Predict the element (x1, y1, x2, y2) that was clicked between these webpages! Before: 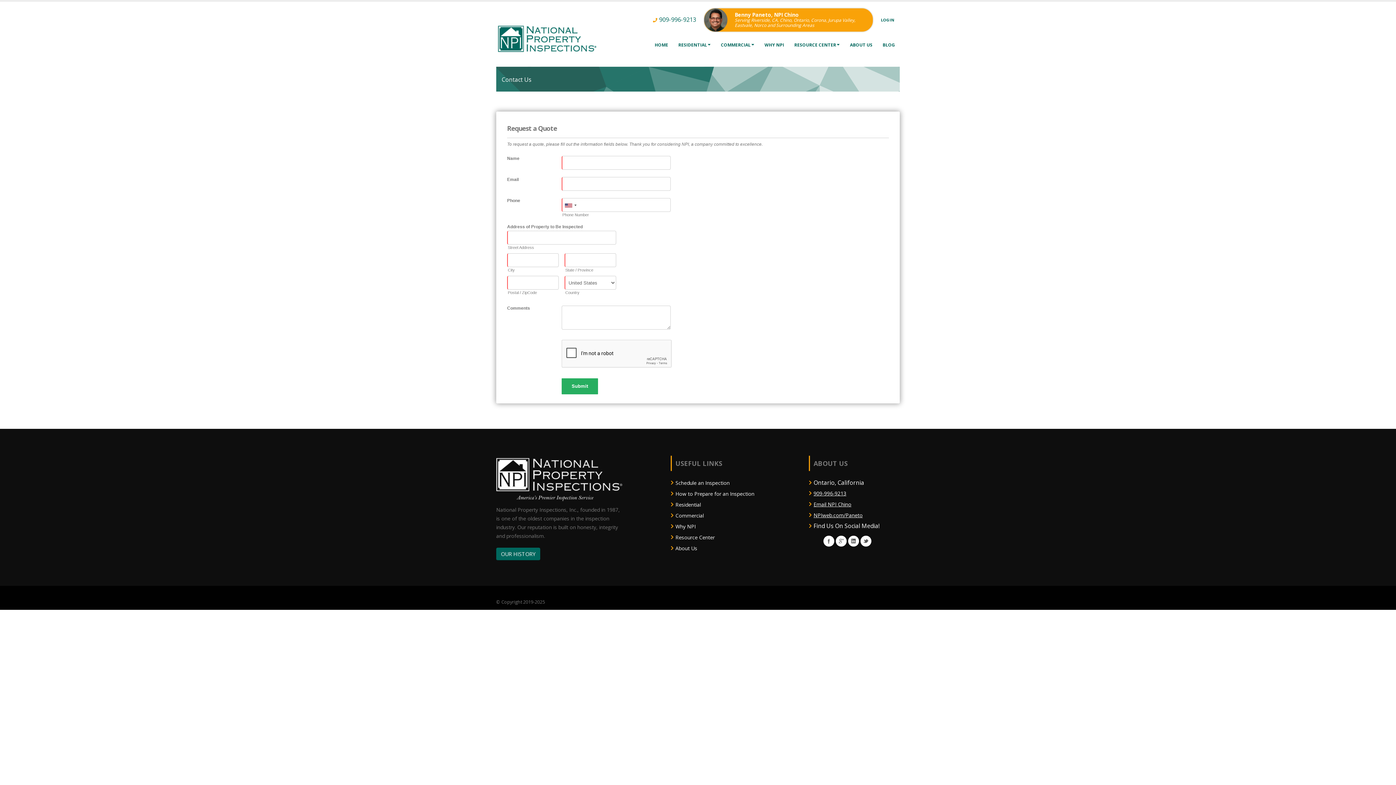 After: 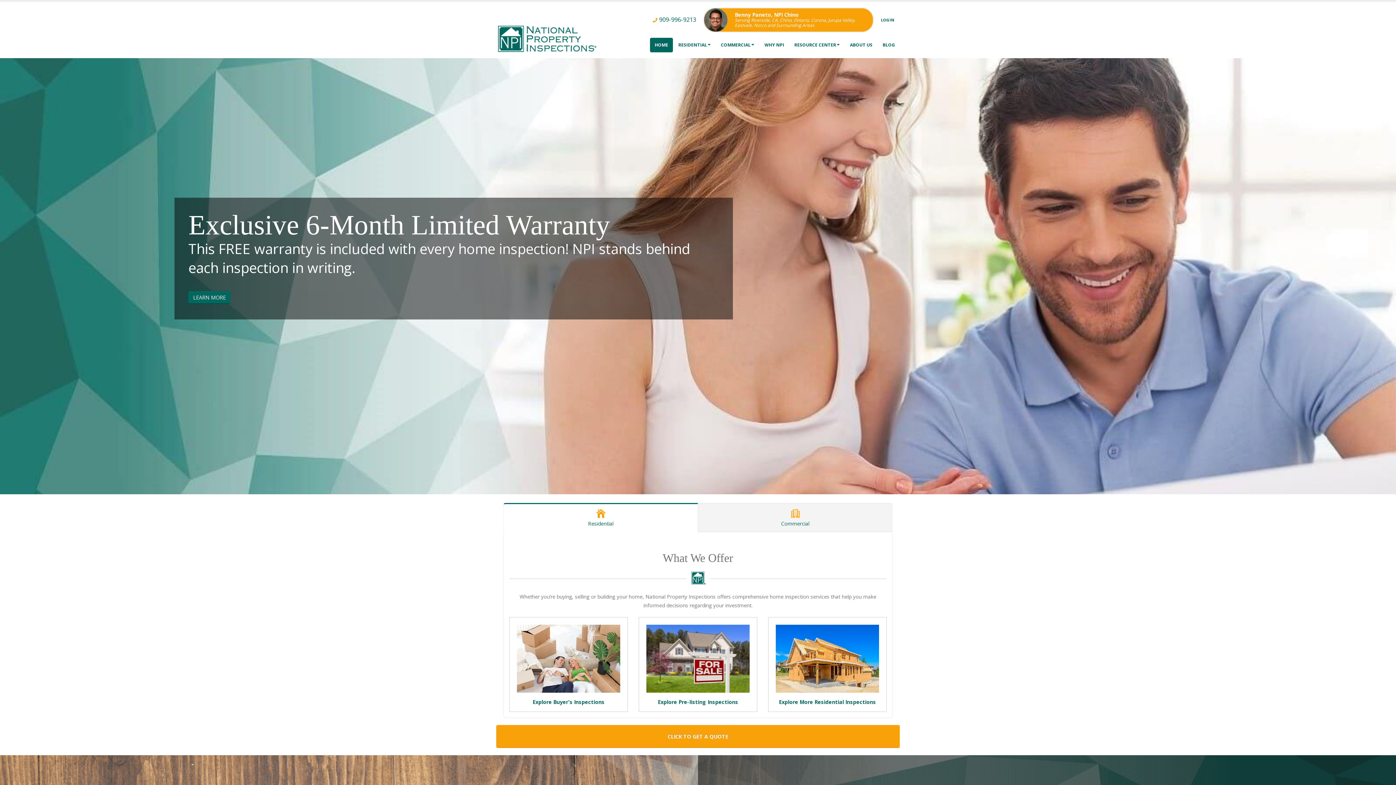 Action: label: NPIweb.com/Paneto bbox: (813, 512, 862, 518)